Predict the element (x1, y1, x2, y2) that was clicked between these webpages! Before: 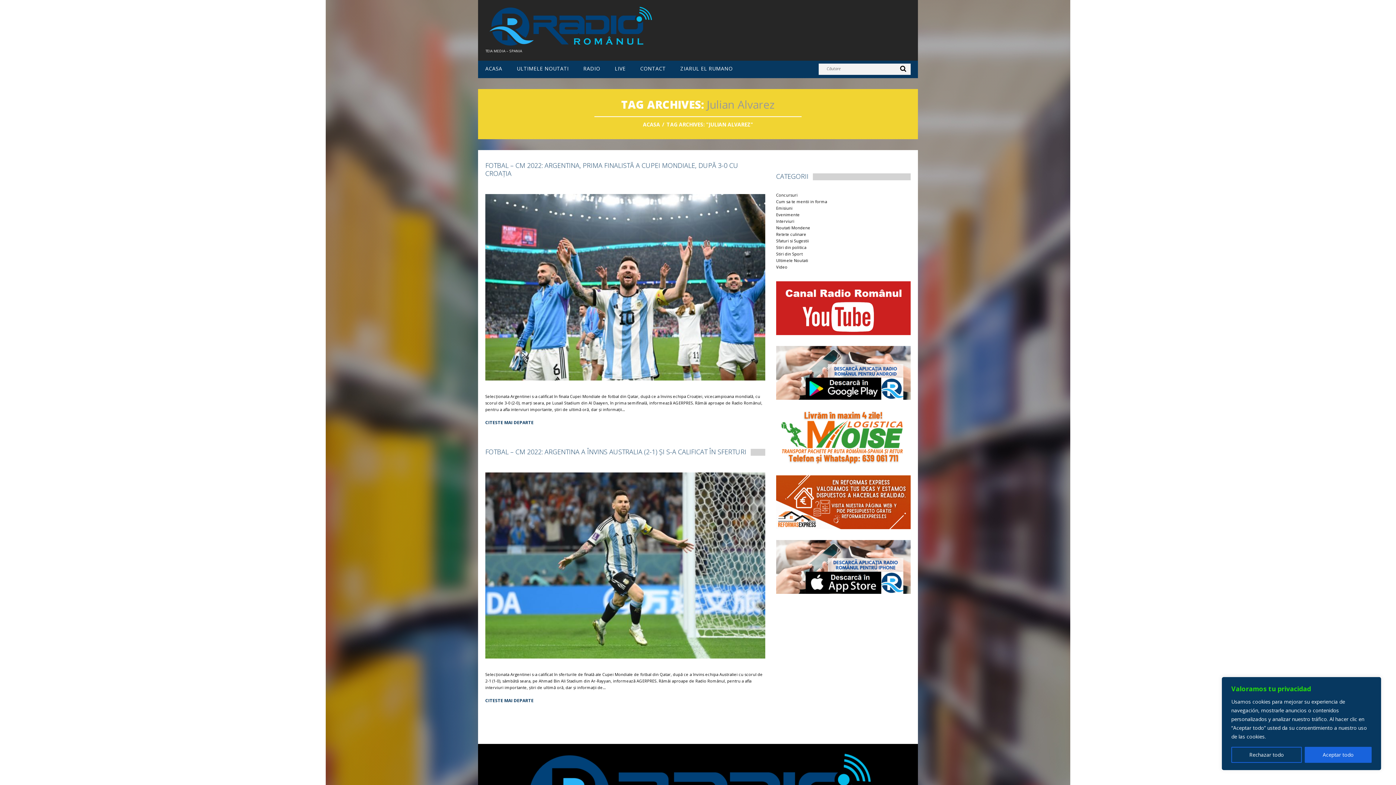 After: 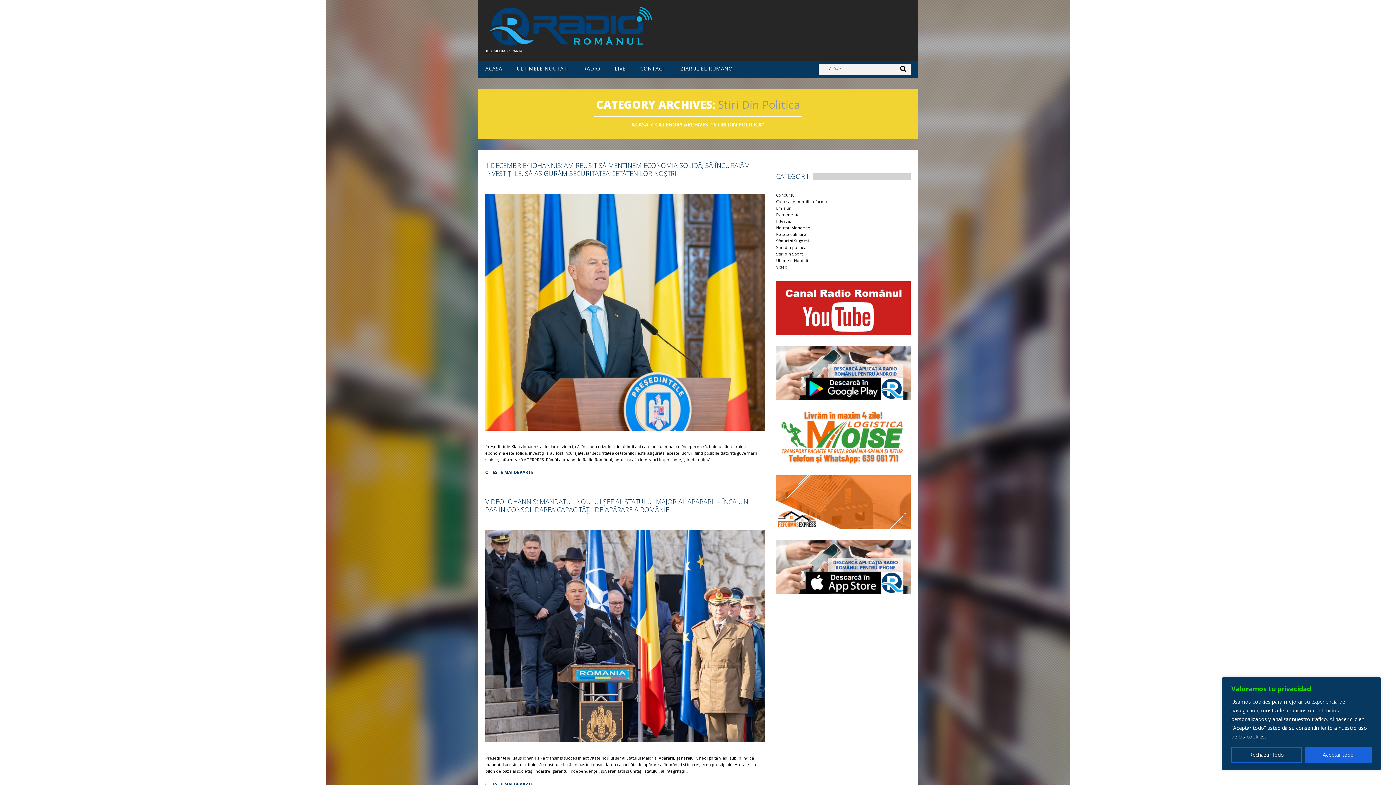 Action: label: Stiri din politica bbox: (776, 244, 806, 250)